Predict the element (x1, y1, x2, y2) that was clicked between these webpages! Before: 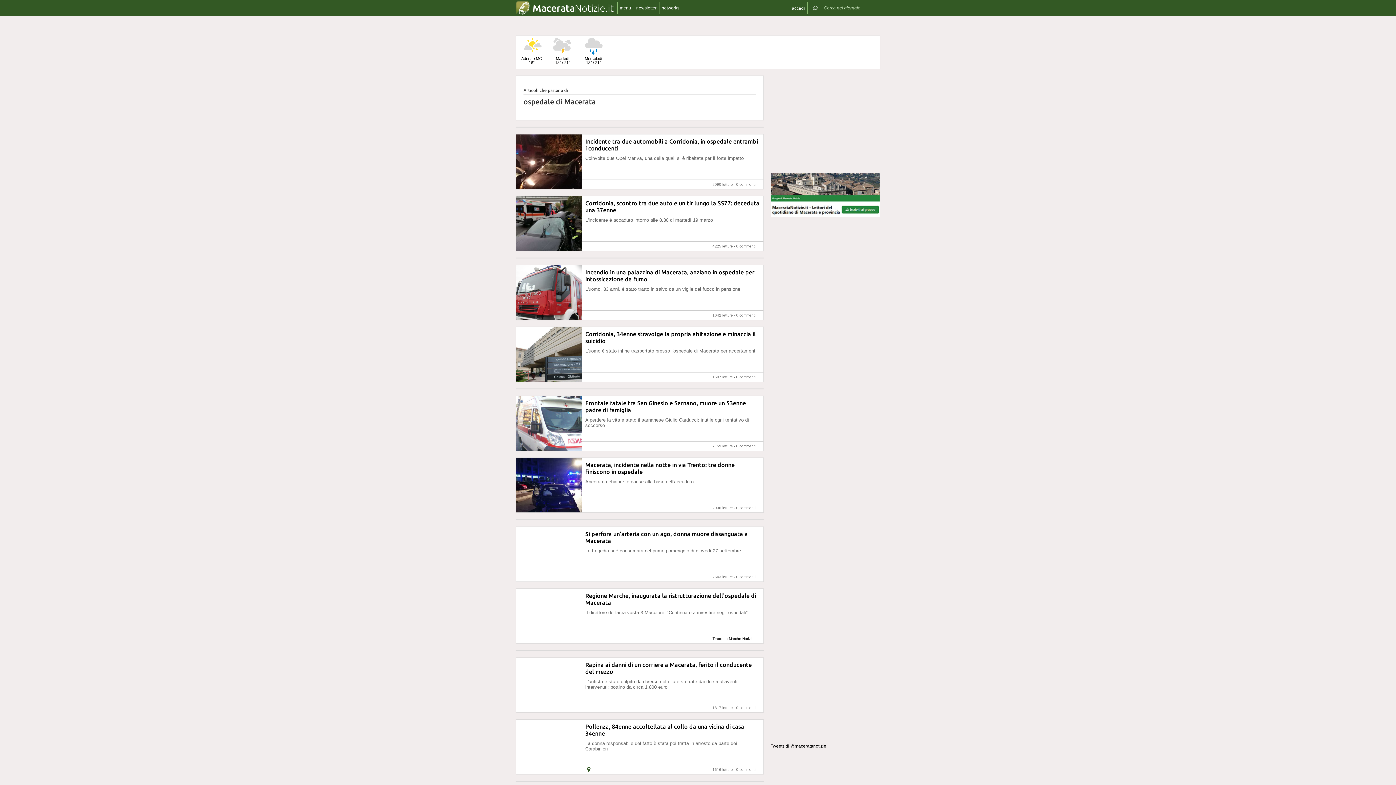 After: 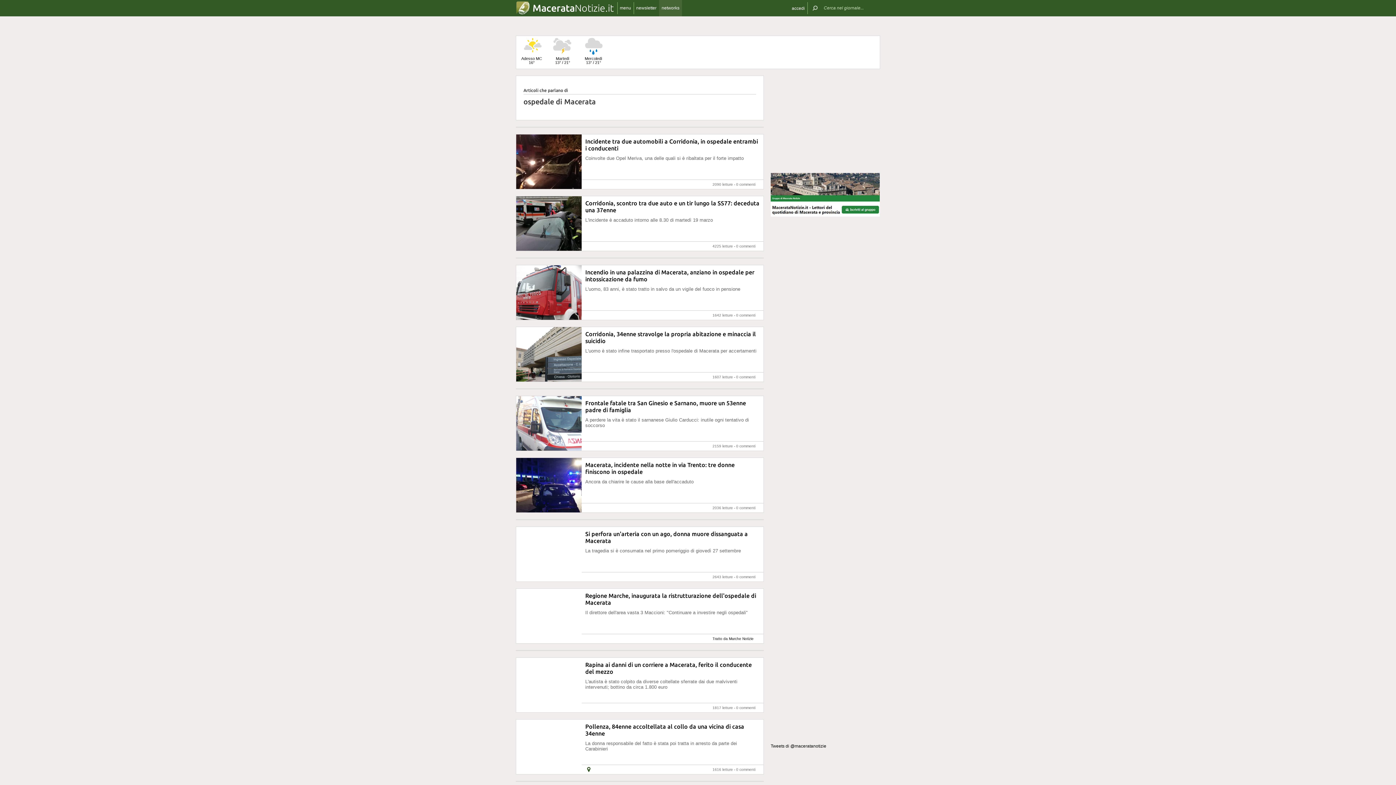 Action: label: networks bbox: (659, 0, 682, 16)